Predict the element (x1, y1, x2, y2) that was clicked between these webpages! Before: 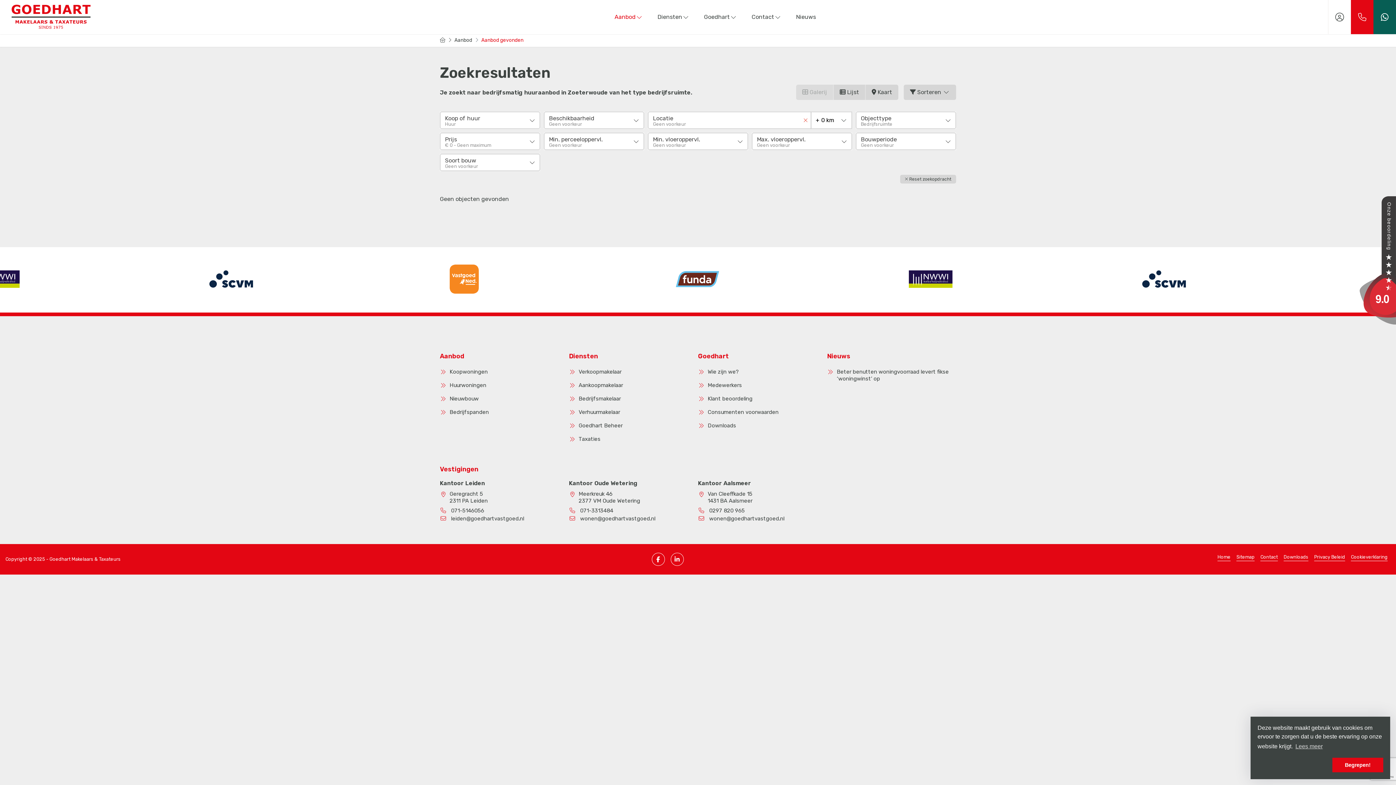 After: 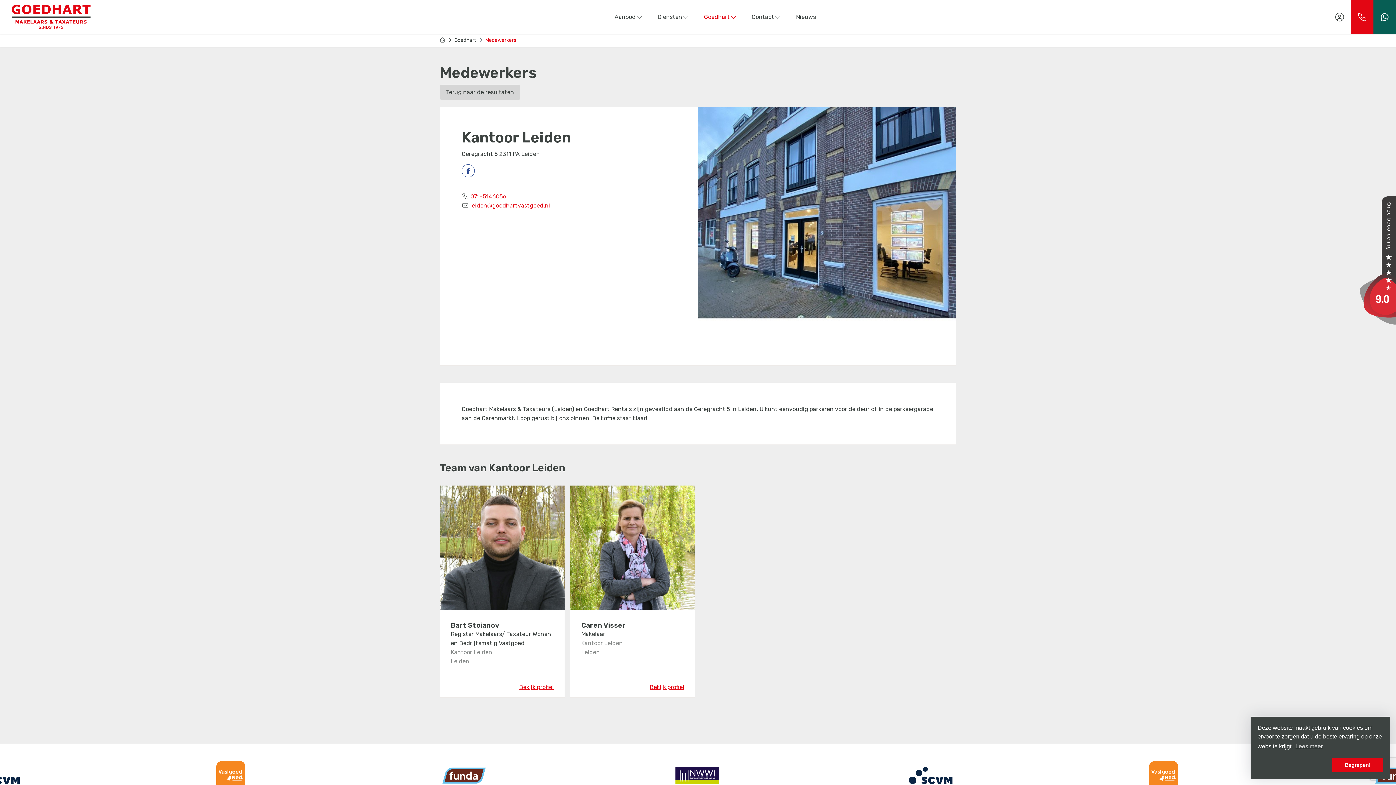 Action: label: Kantoor Leiden bbox: (440, 480, 563, 489)